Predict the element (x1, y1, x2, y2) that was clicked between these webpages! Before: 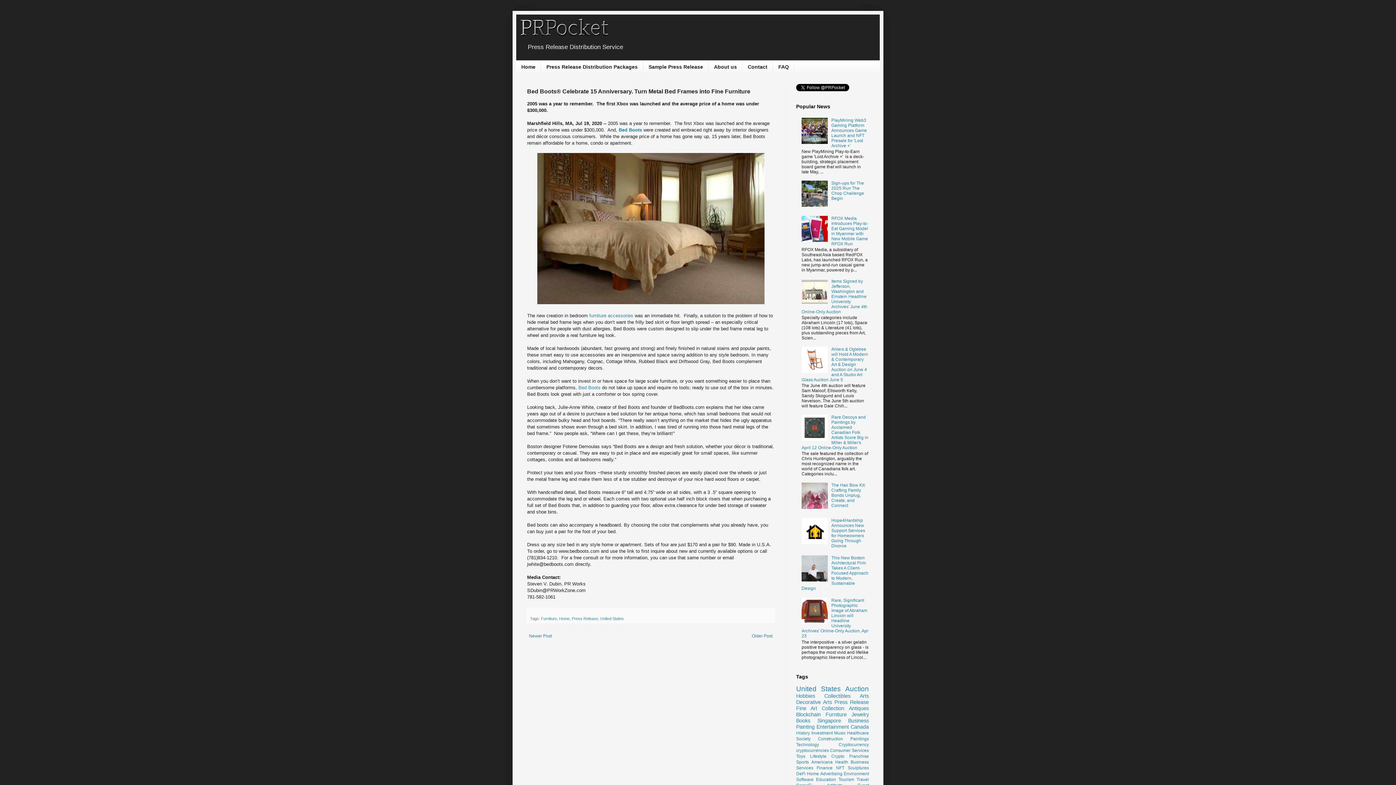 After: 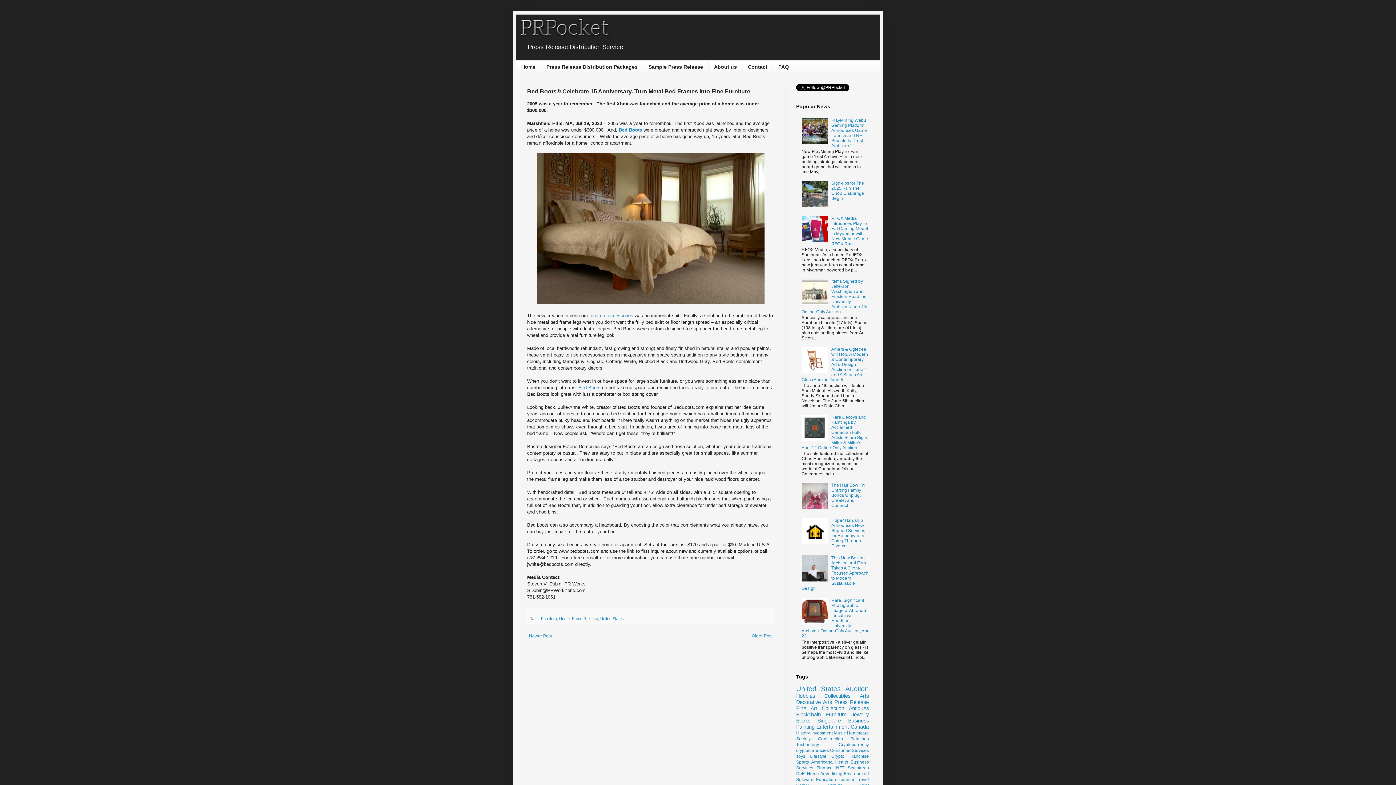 Action: bbox: (801, 577, 829, 582)